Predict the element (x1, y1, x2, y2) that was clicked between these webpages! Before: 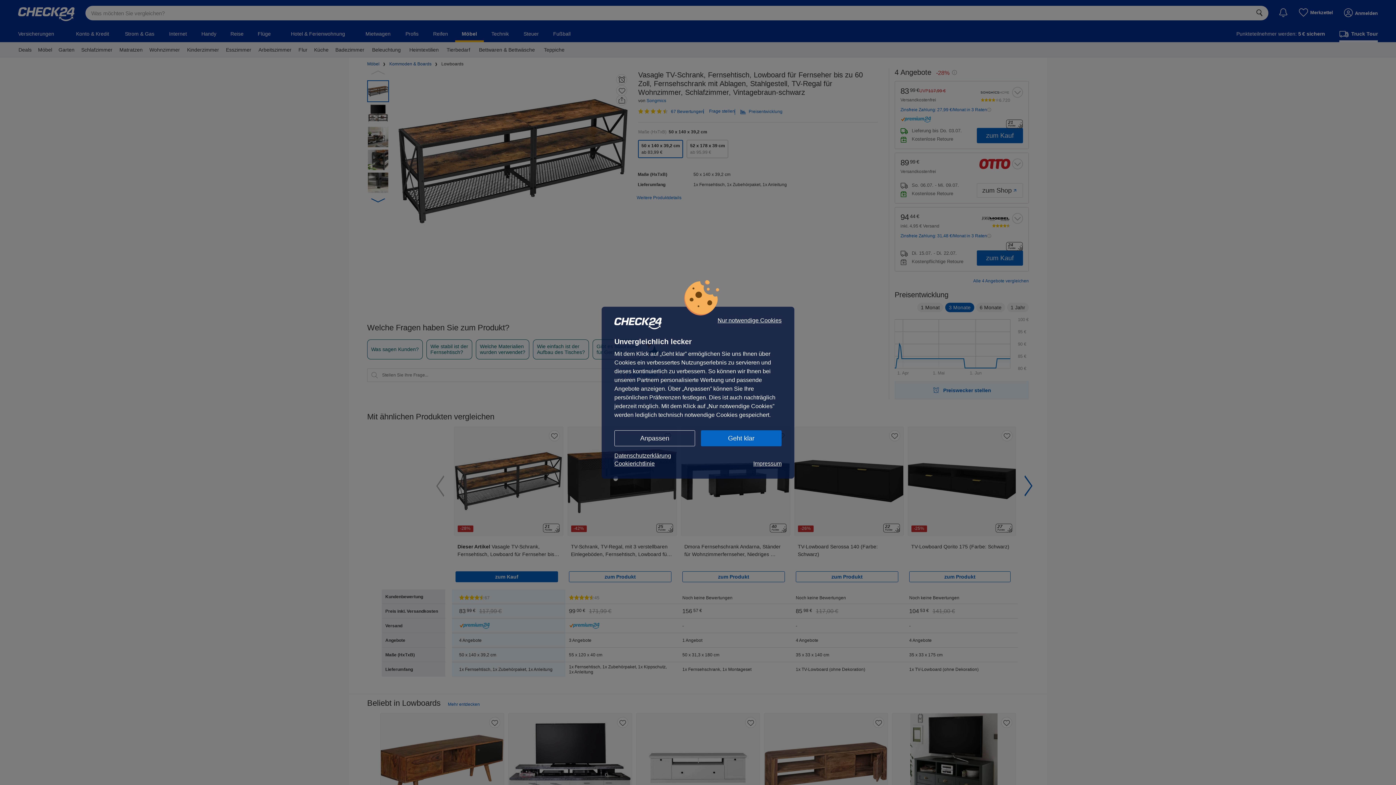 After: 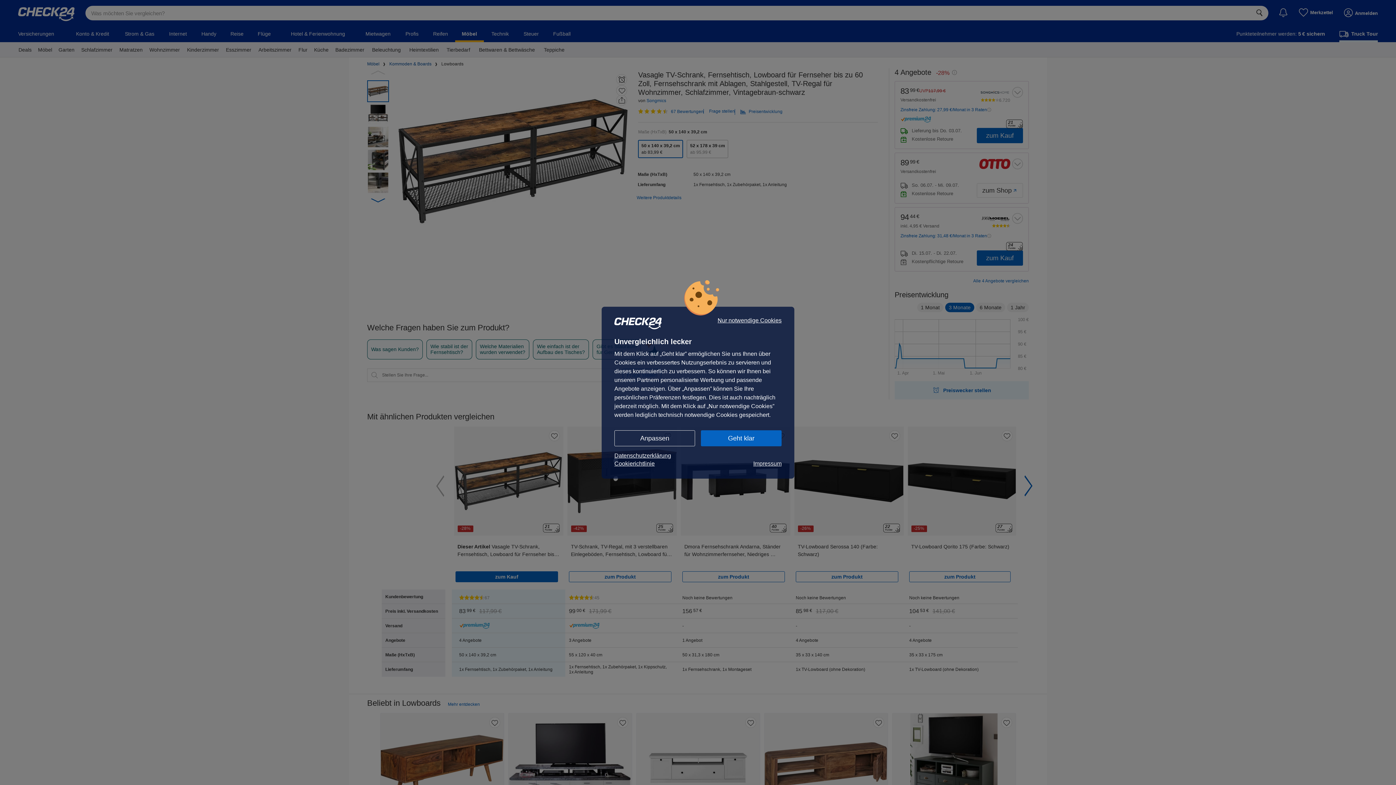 Action: label: Impressum bbox: (753, 459, 781, 467)